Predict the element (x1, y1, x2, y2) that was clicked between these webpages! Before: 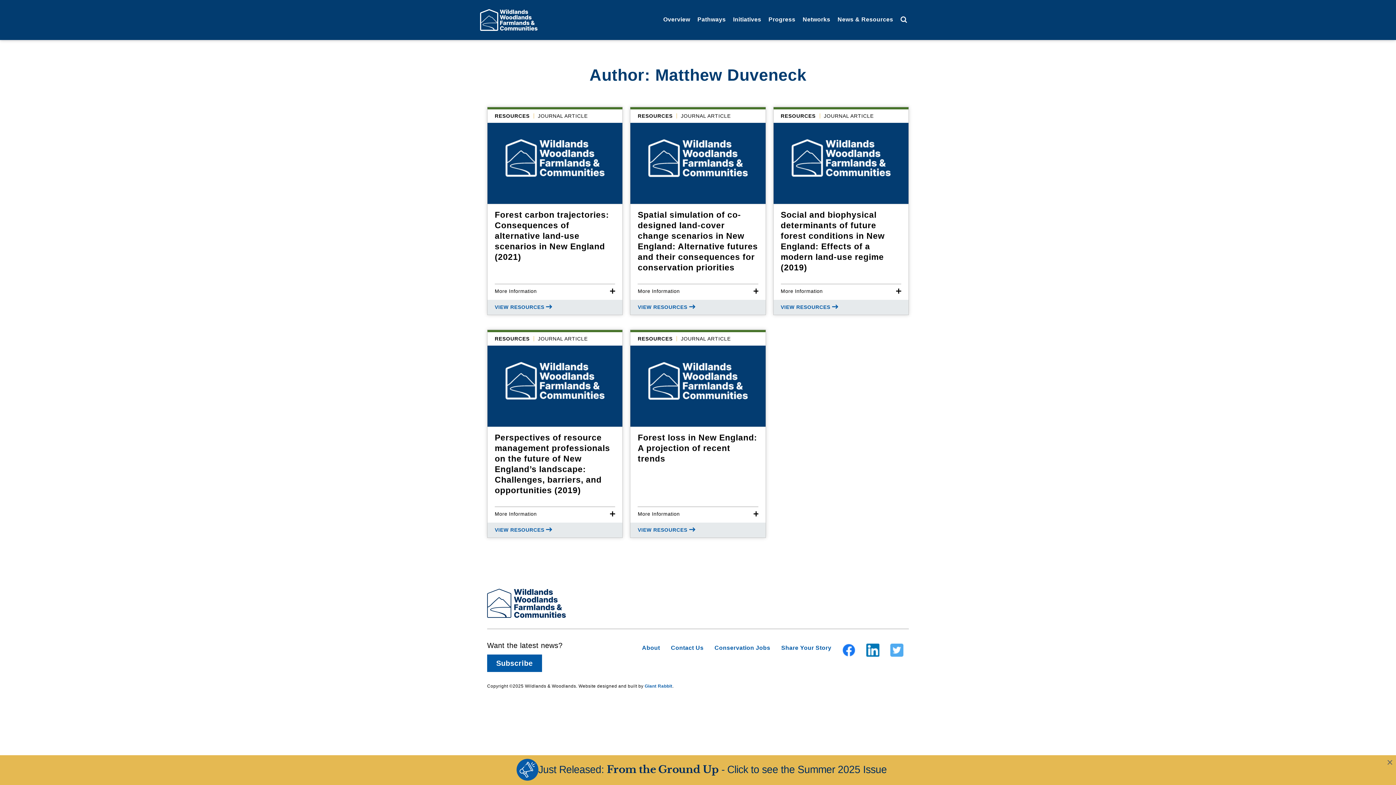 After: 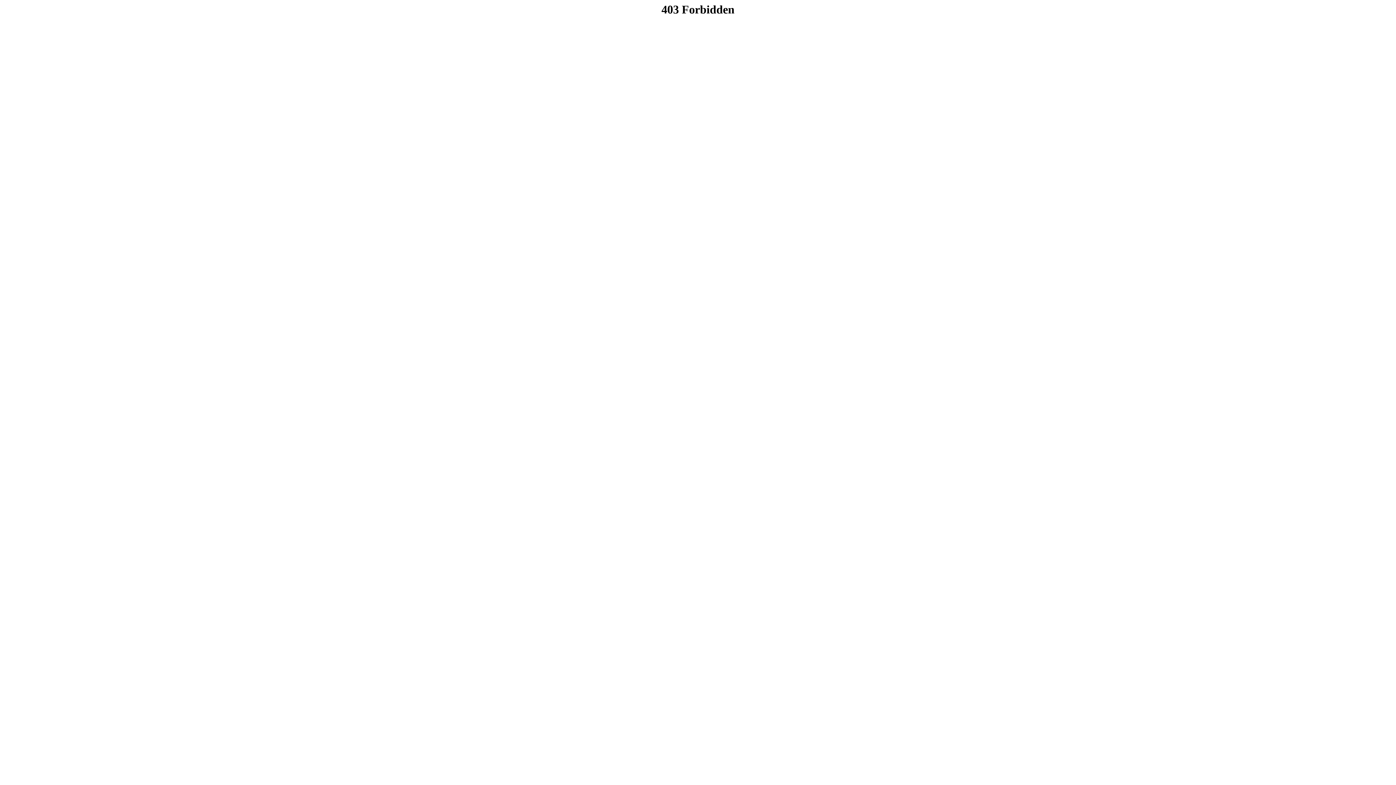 Action: bbox: (630, 522, 765, 537) label: VIEW RESOURCES 